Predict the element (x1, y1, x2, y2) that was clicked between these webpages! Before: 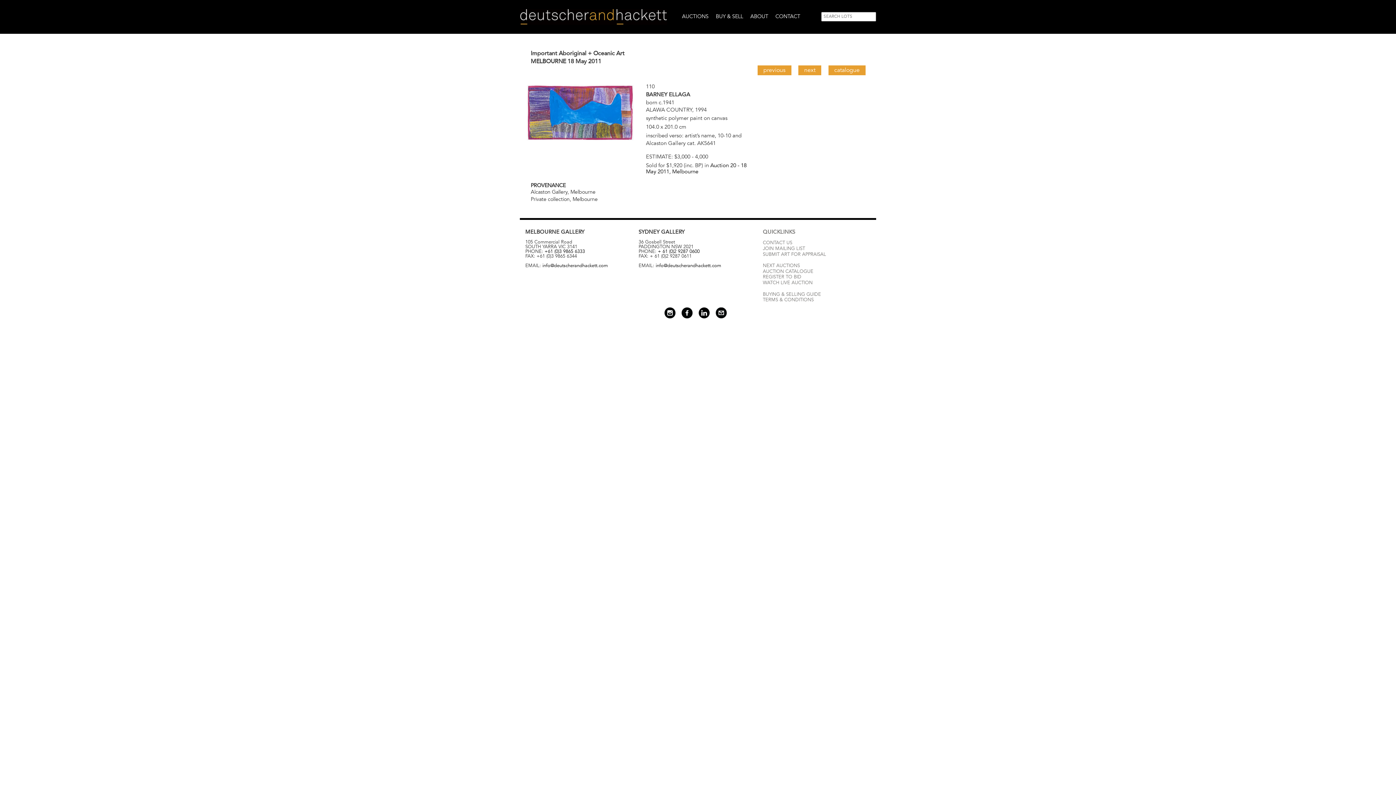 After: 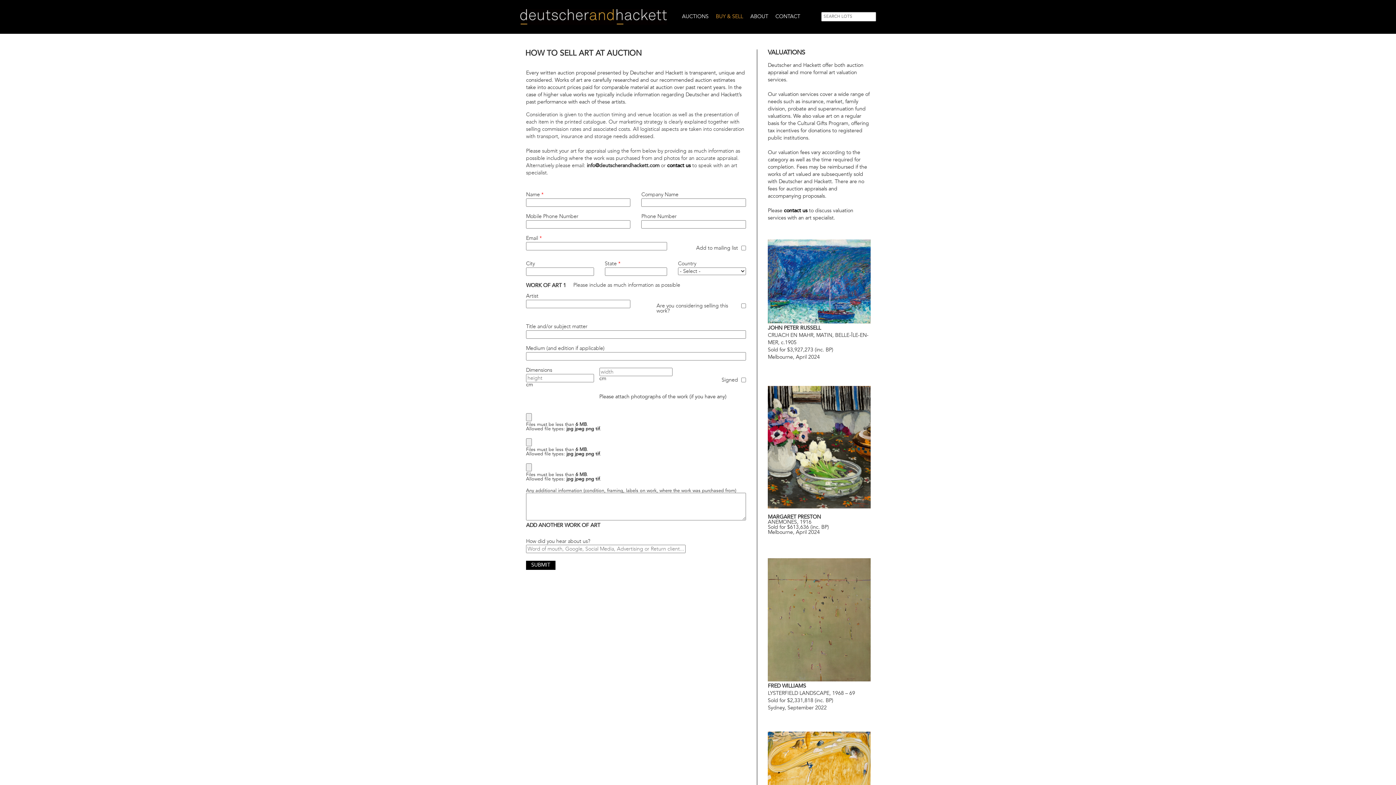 Action: label: BUY & SELL bbox: (714, 12, 748, 21)